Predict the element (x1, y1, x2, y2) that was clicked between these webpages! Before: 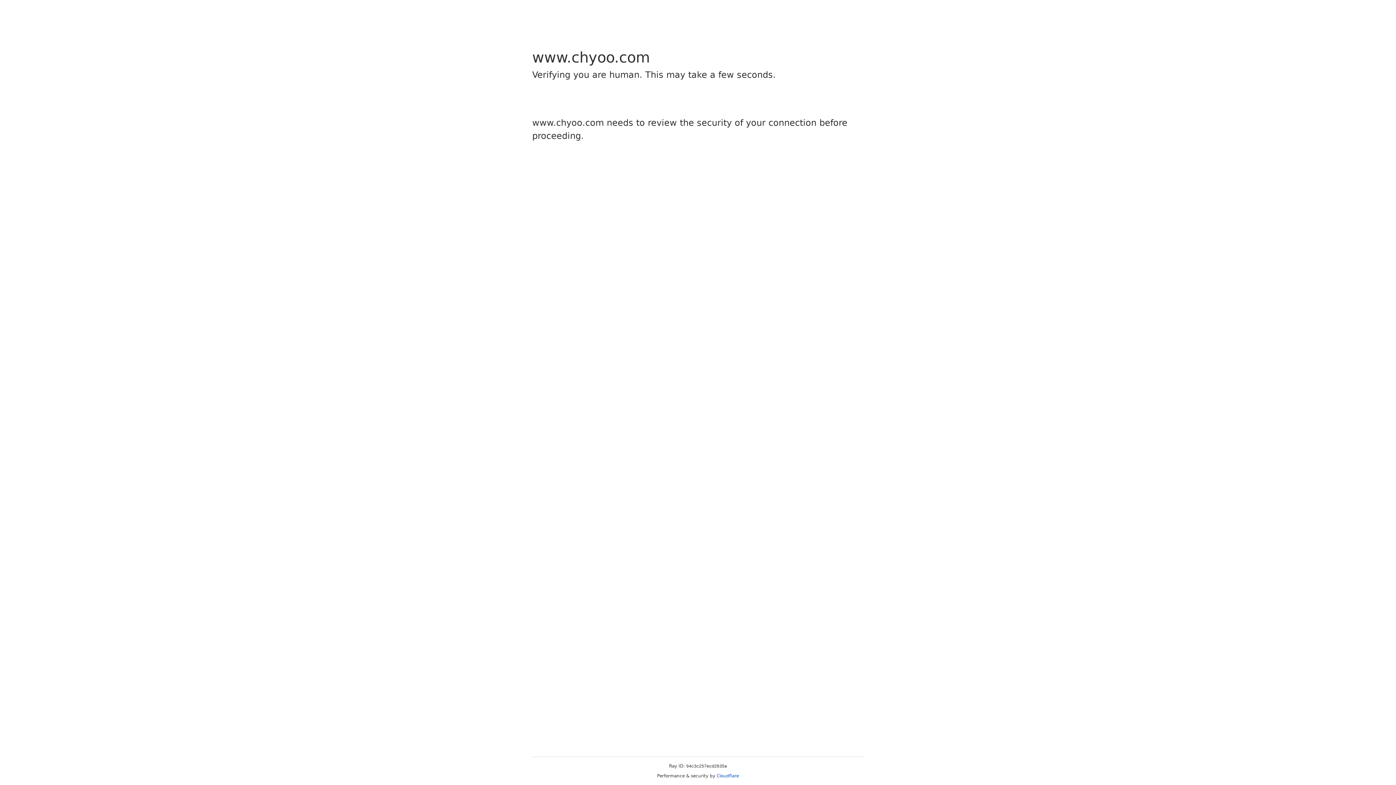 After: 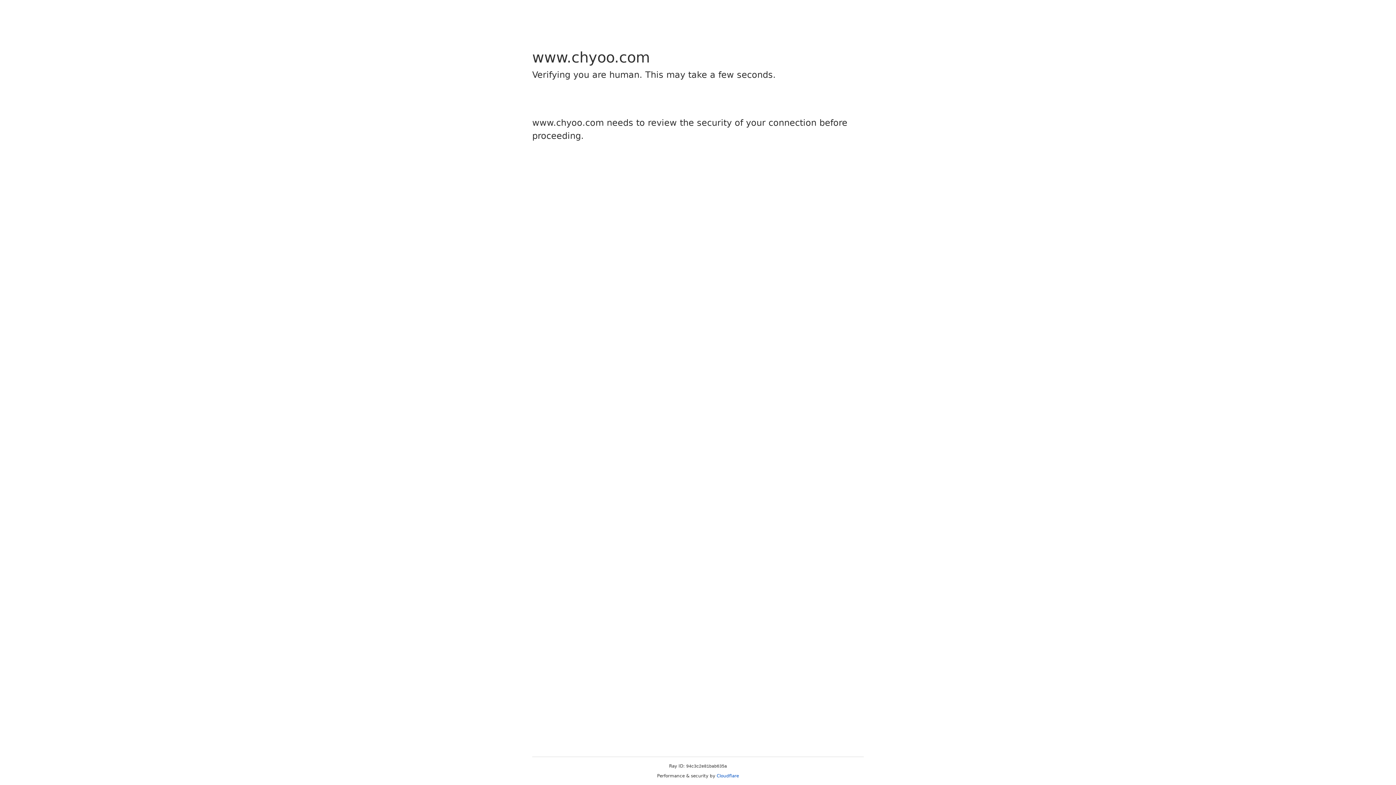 Action: label: Cloudflare bbox: (716, 773, 739, 778)